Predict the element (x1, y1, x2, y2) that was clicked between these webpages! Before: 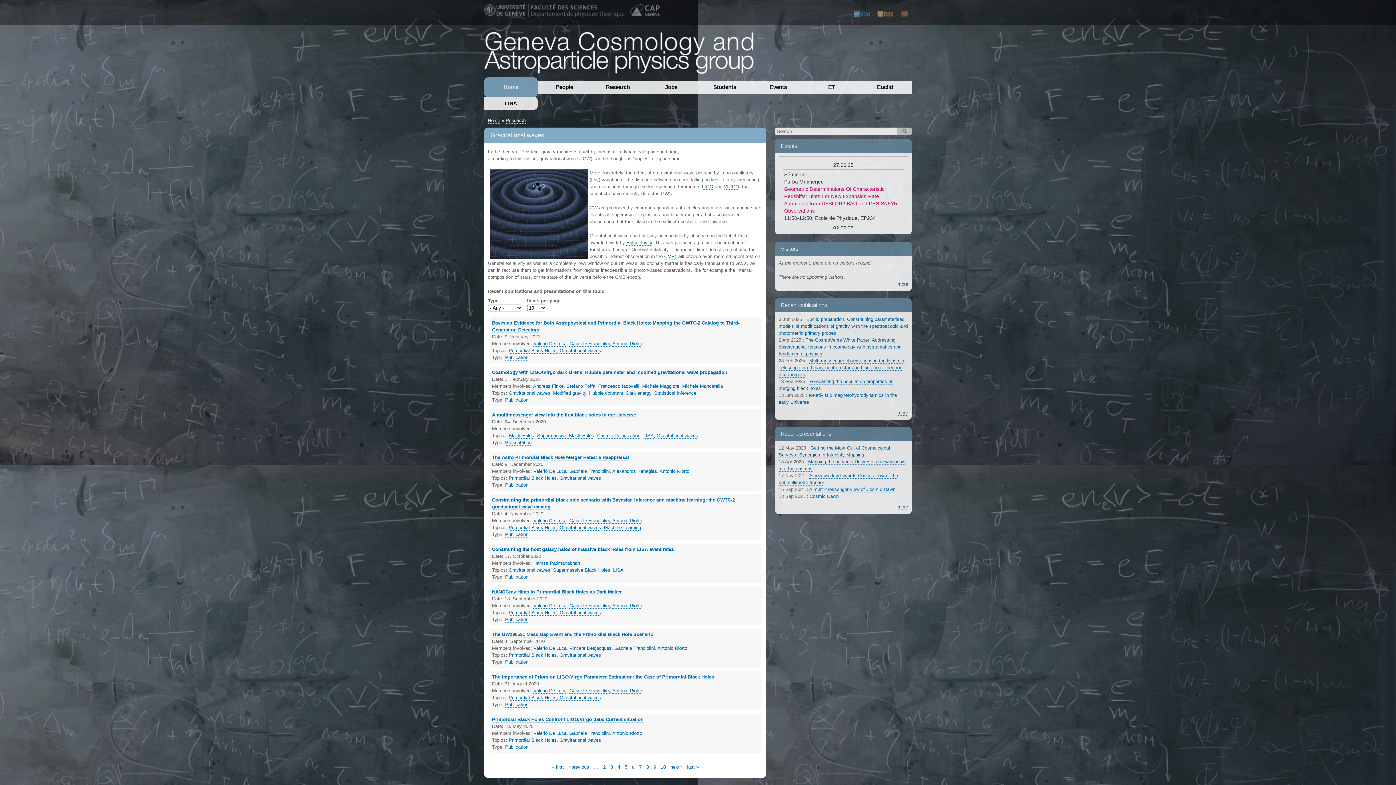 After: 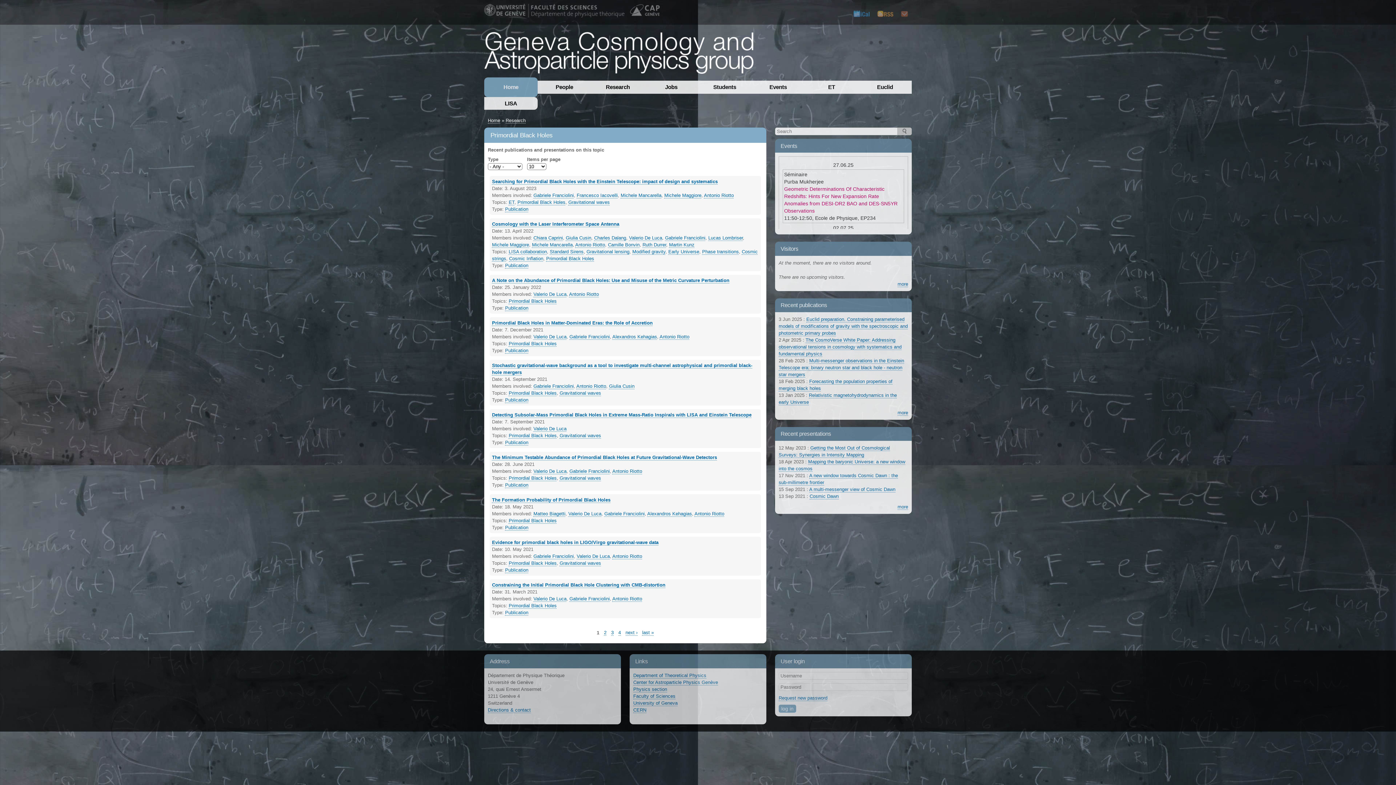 Action: bbox: (508, 525, 556, 530) label: Primordial Black Holes